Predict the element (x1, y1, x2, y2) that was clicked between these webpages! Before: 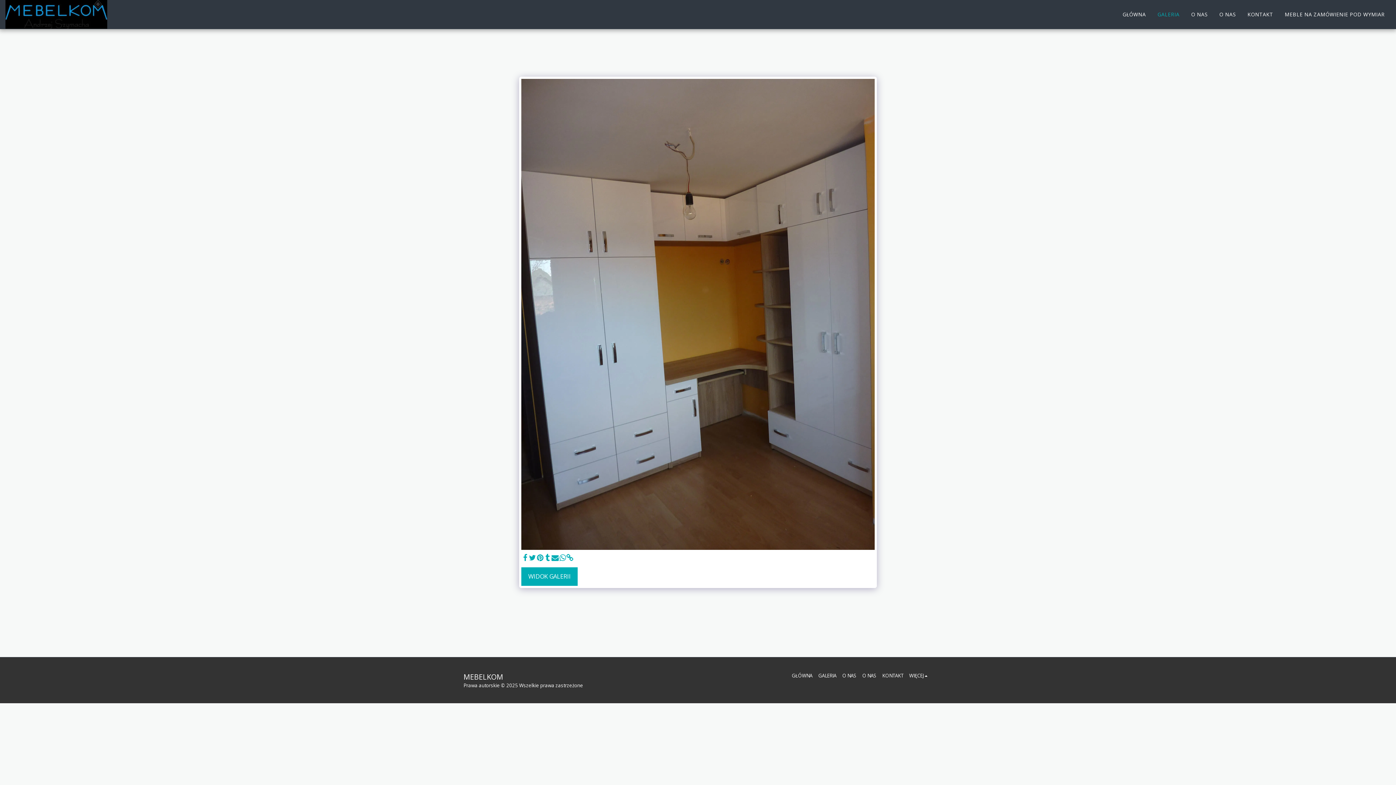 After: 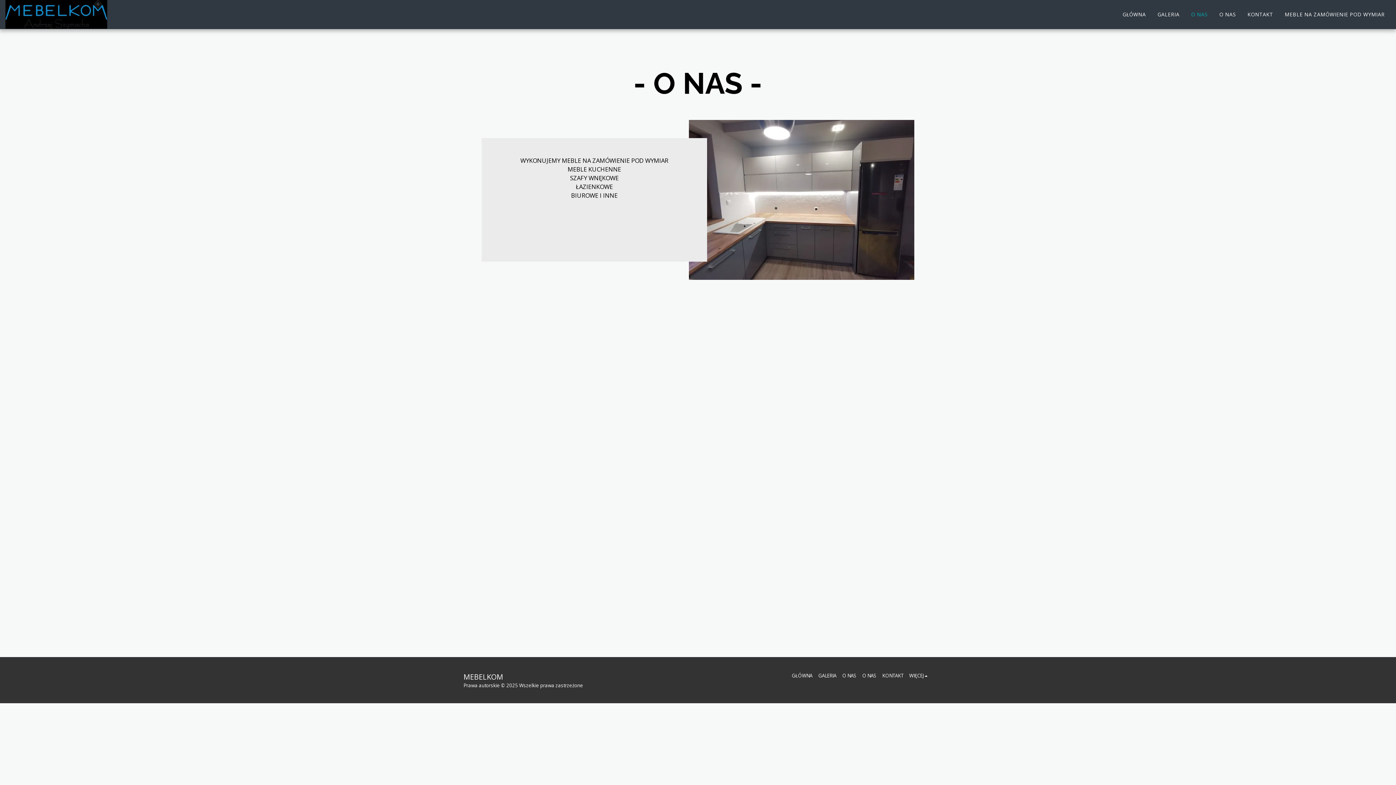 Action: bbox: (1186, 9, 1213, 19) label: O NAS